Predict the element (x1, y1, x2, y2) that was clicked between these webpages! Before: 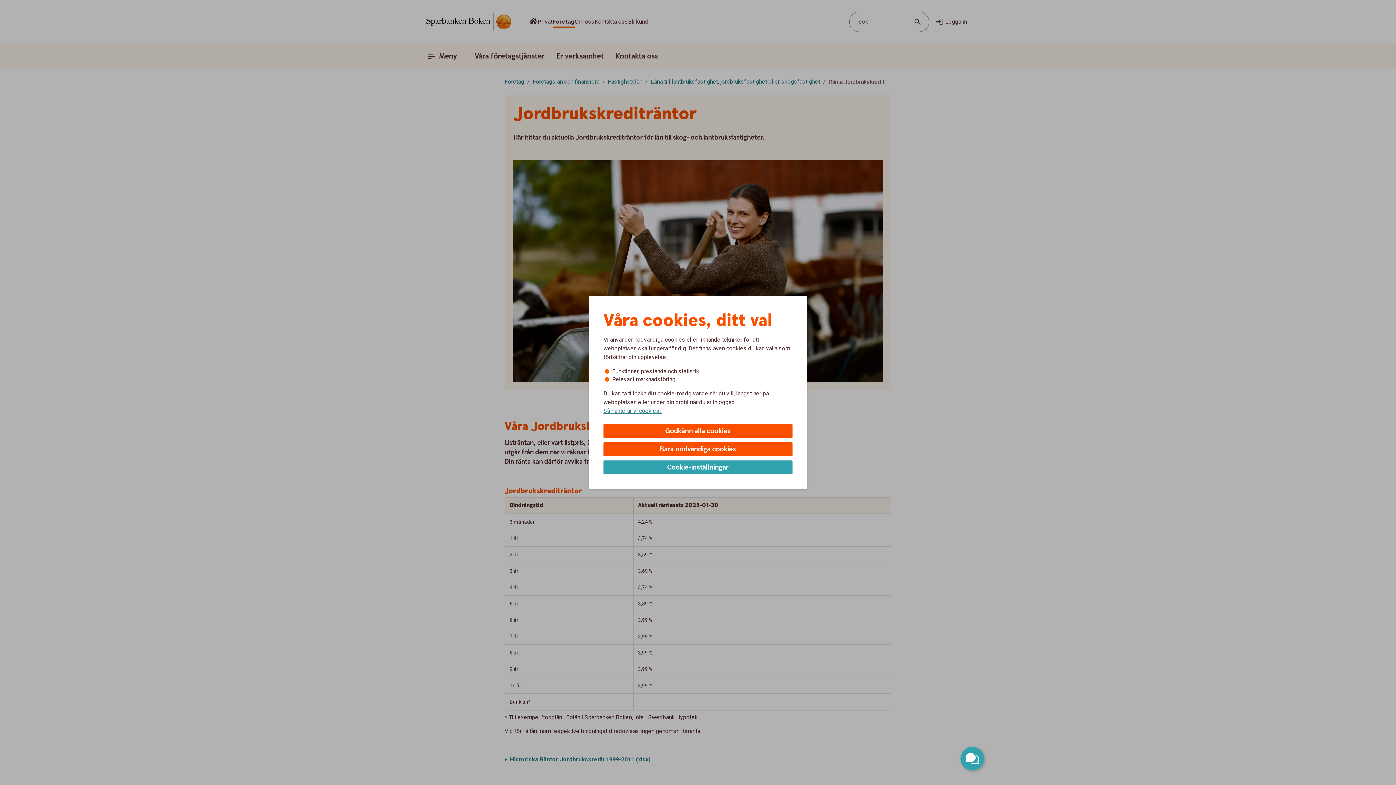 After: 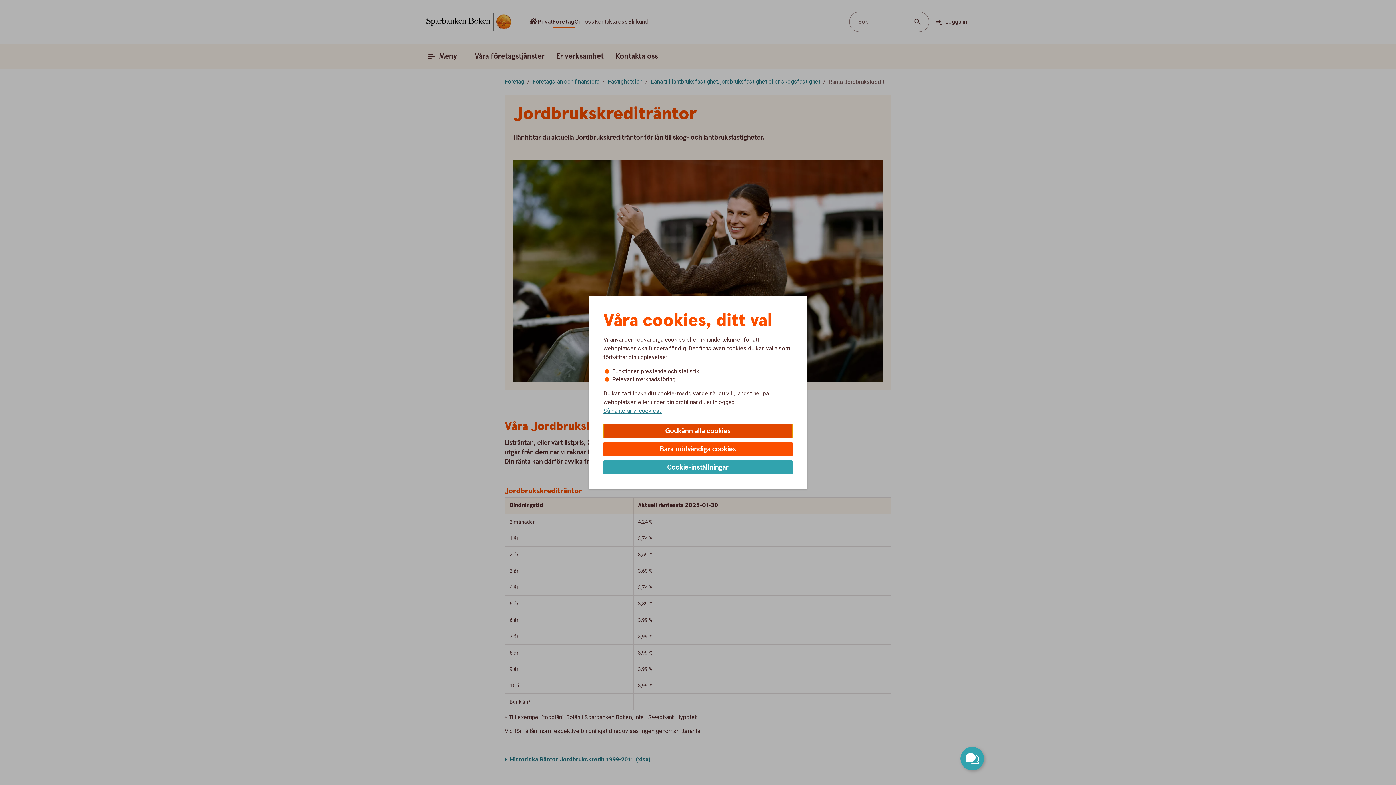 Action: label: Godkänn alla cookies bbox: (603, 424, 792, 438)